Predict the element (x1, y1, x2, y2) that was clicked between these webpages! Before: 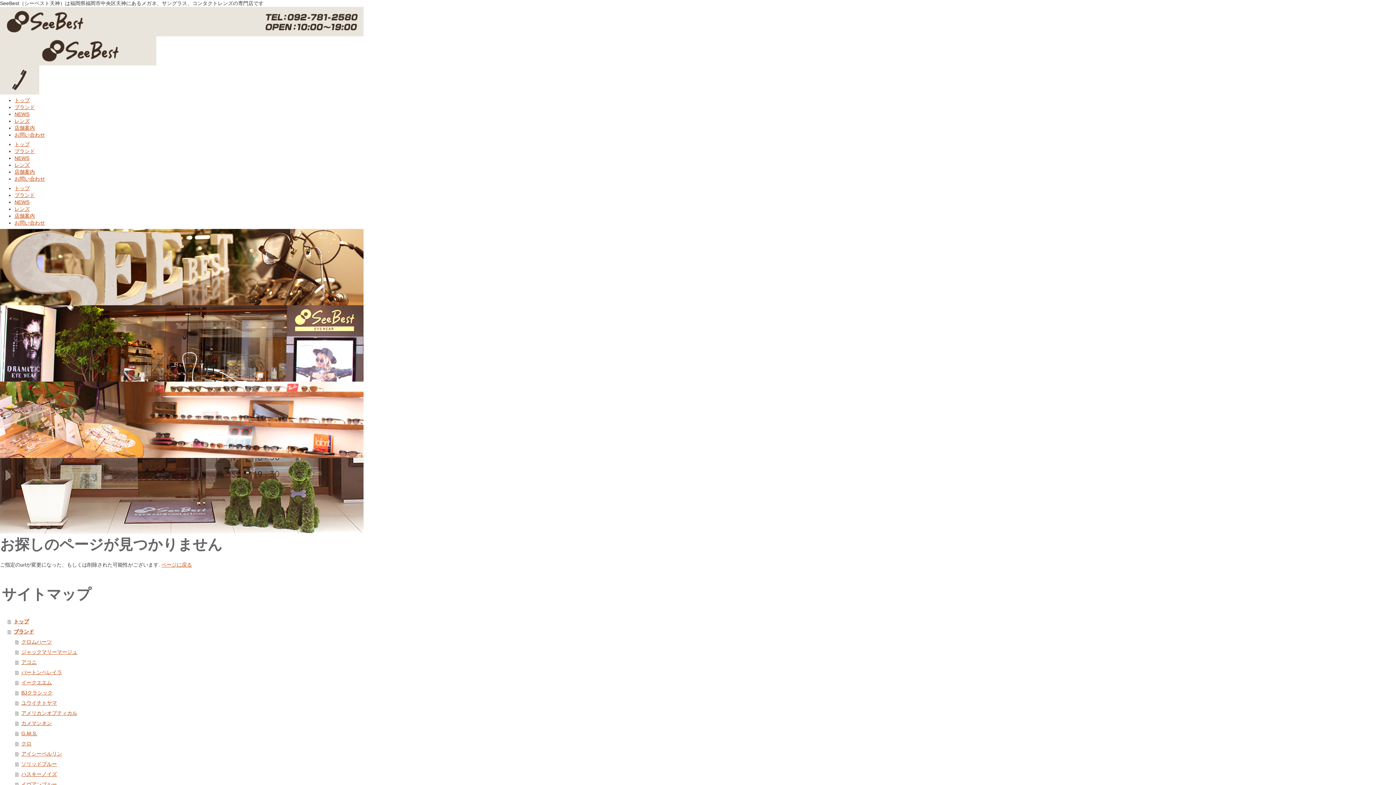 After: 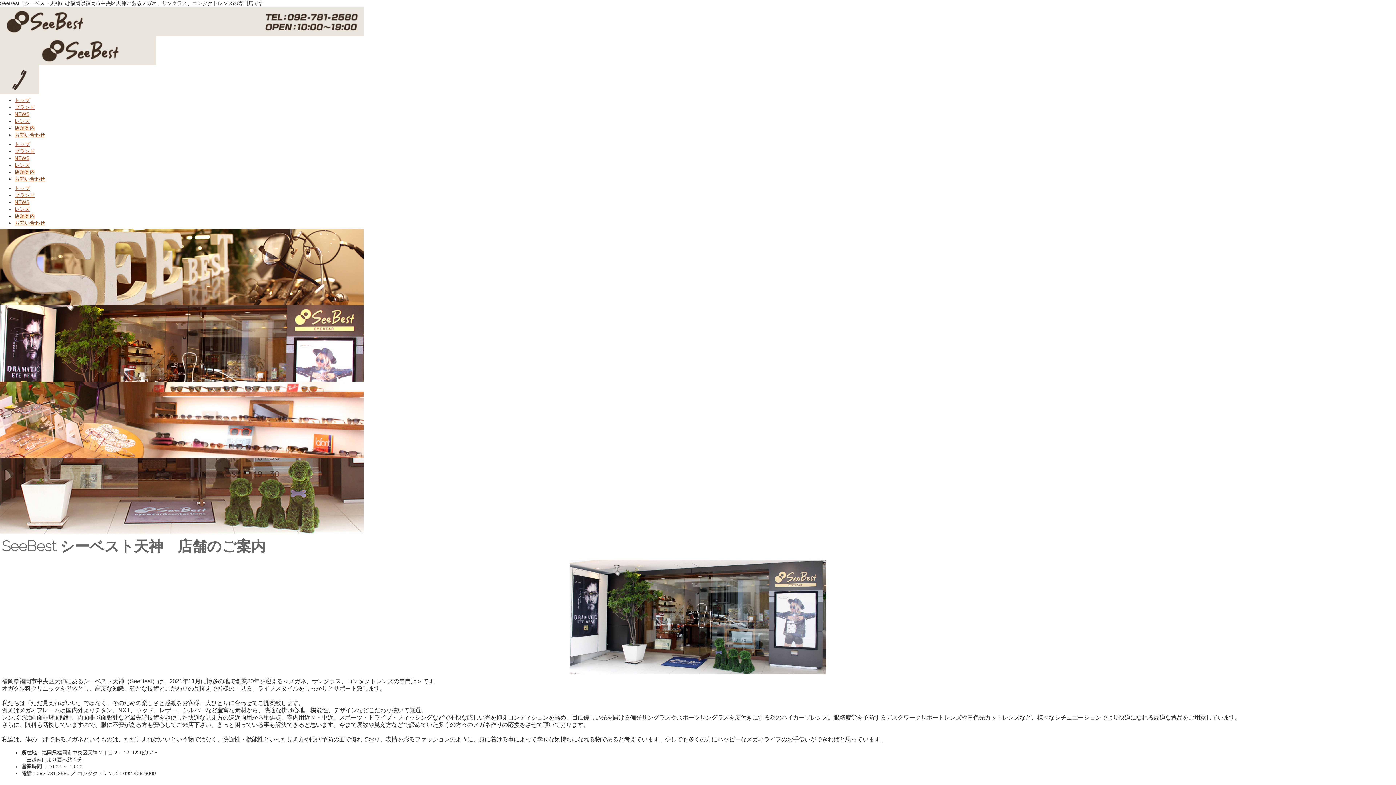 Action: label: 店舗案内 bbox: (14, 169, 34, 174)